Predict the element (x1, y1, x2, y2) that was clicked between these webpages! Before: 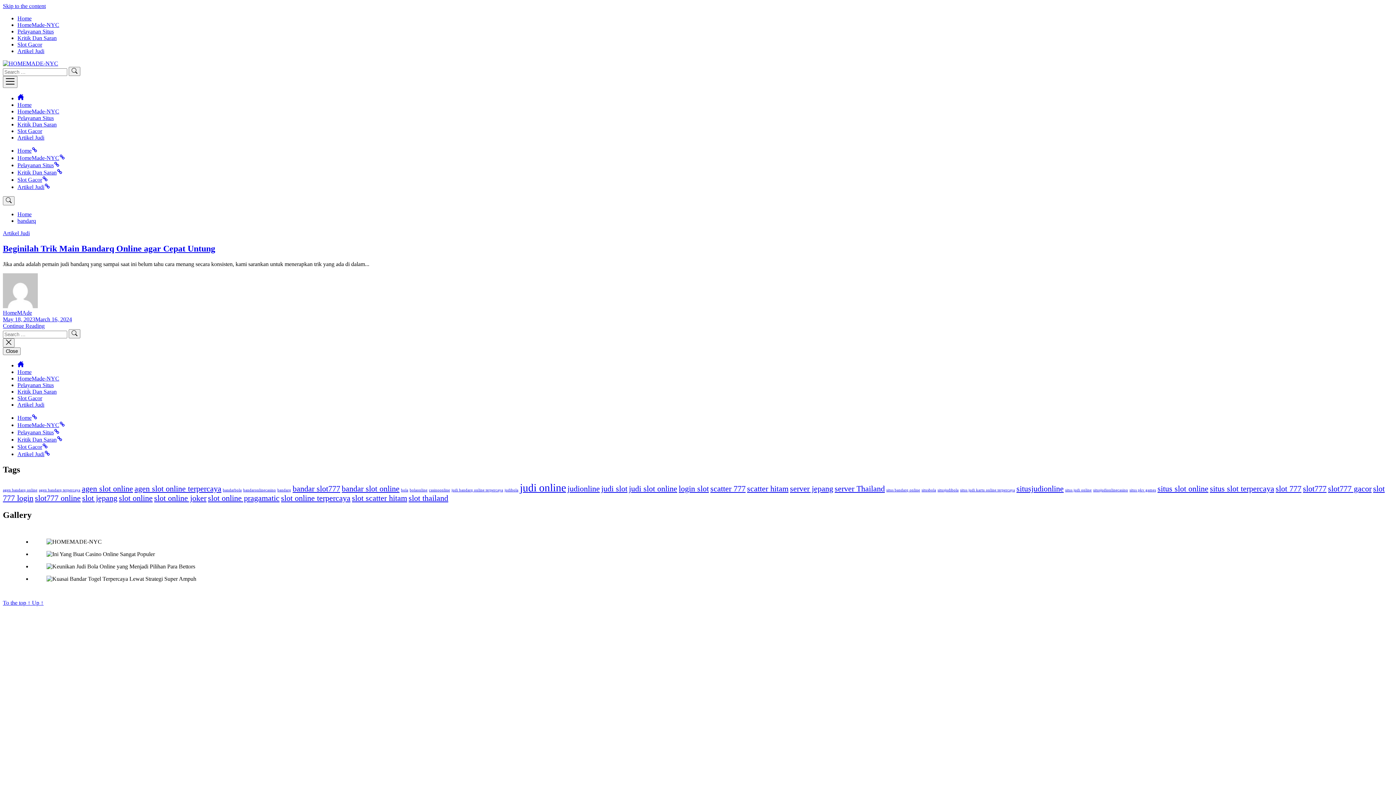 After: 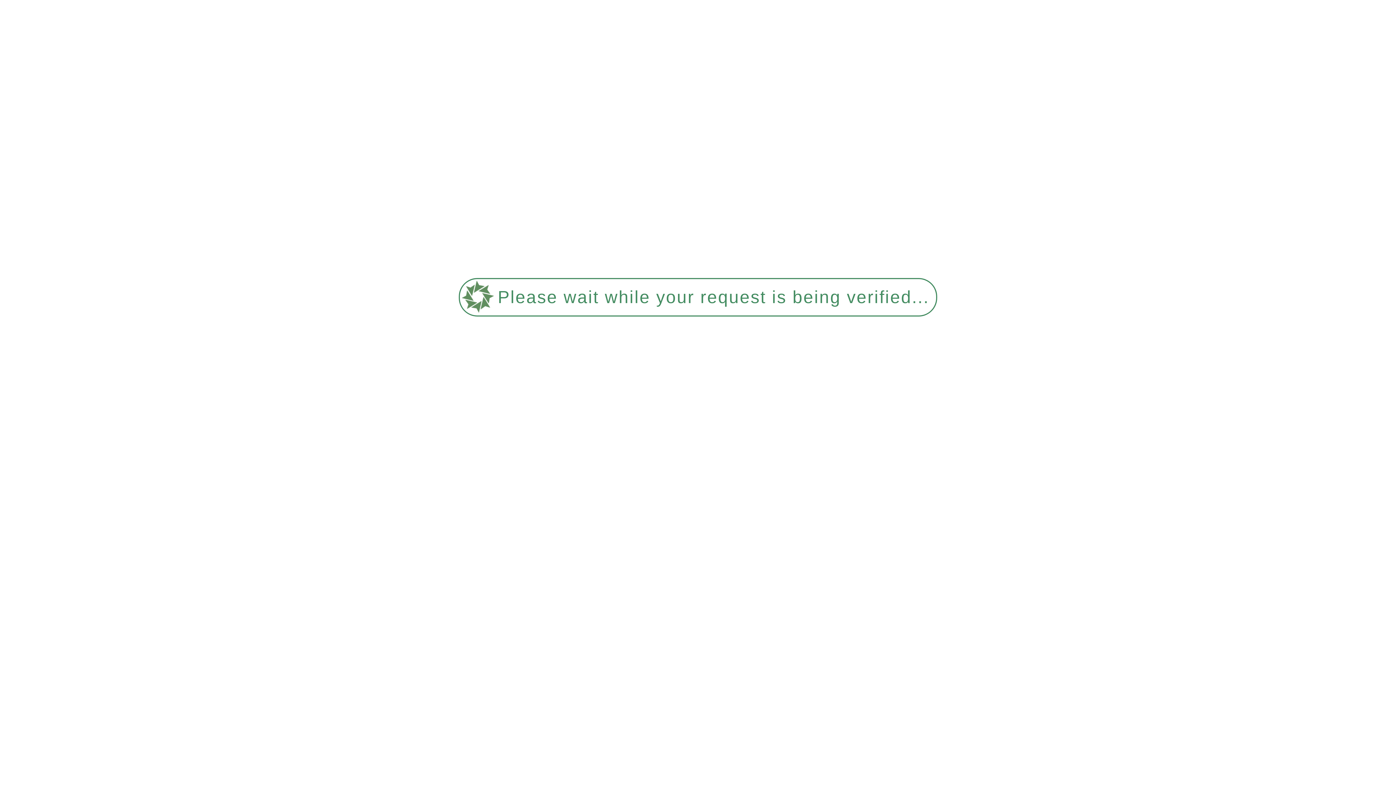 Action: label: agen slot online terpercaya (2 items) bbox: (134, 484, 221, 493)